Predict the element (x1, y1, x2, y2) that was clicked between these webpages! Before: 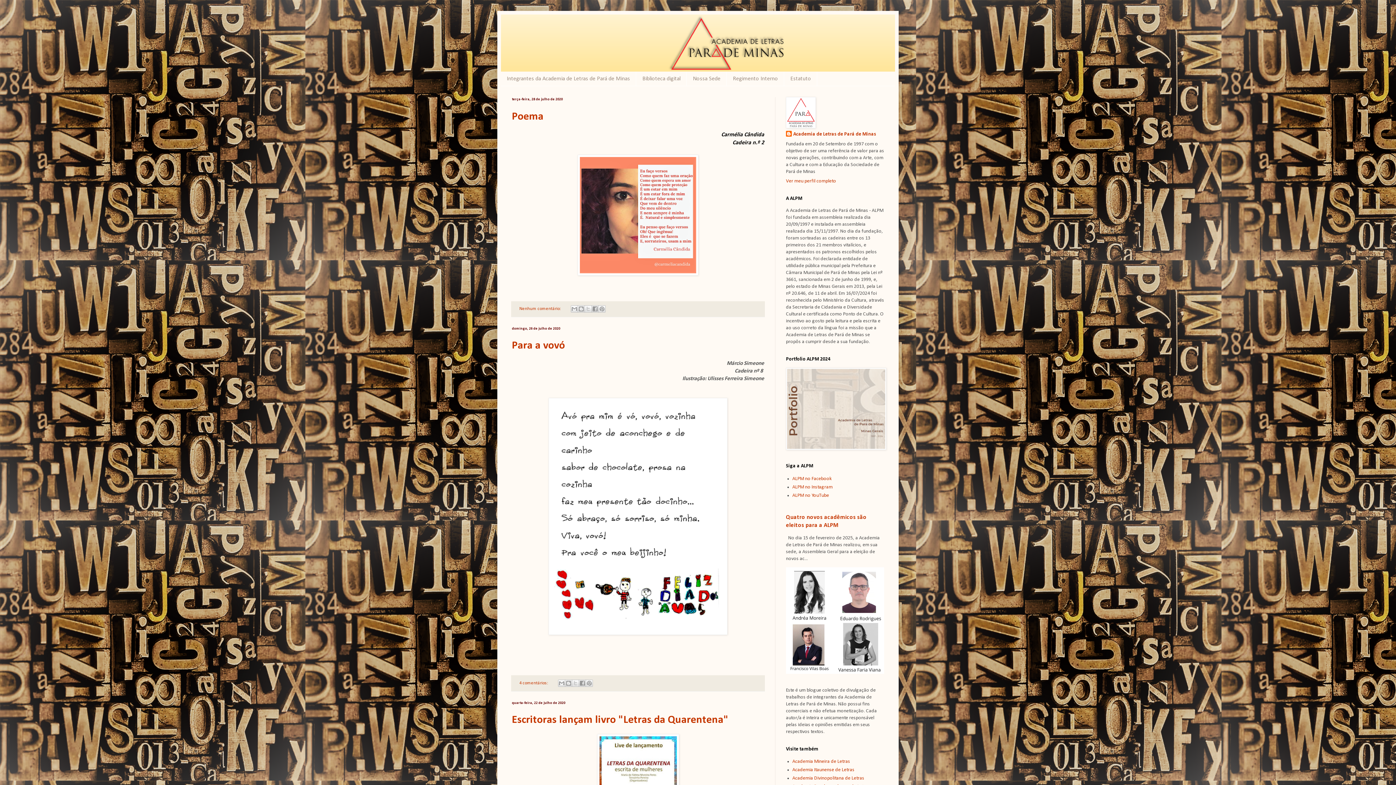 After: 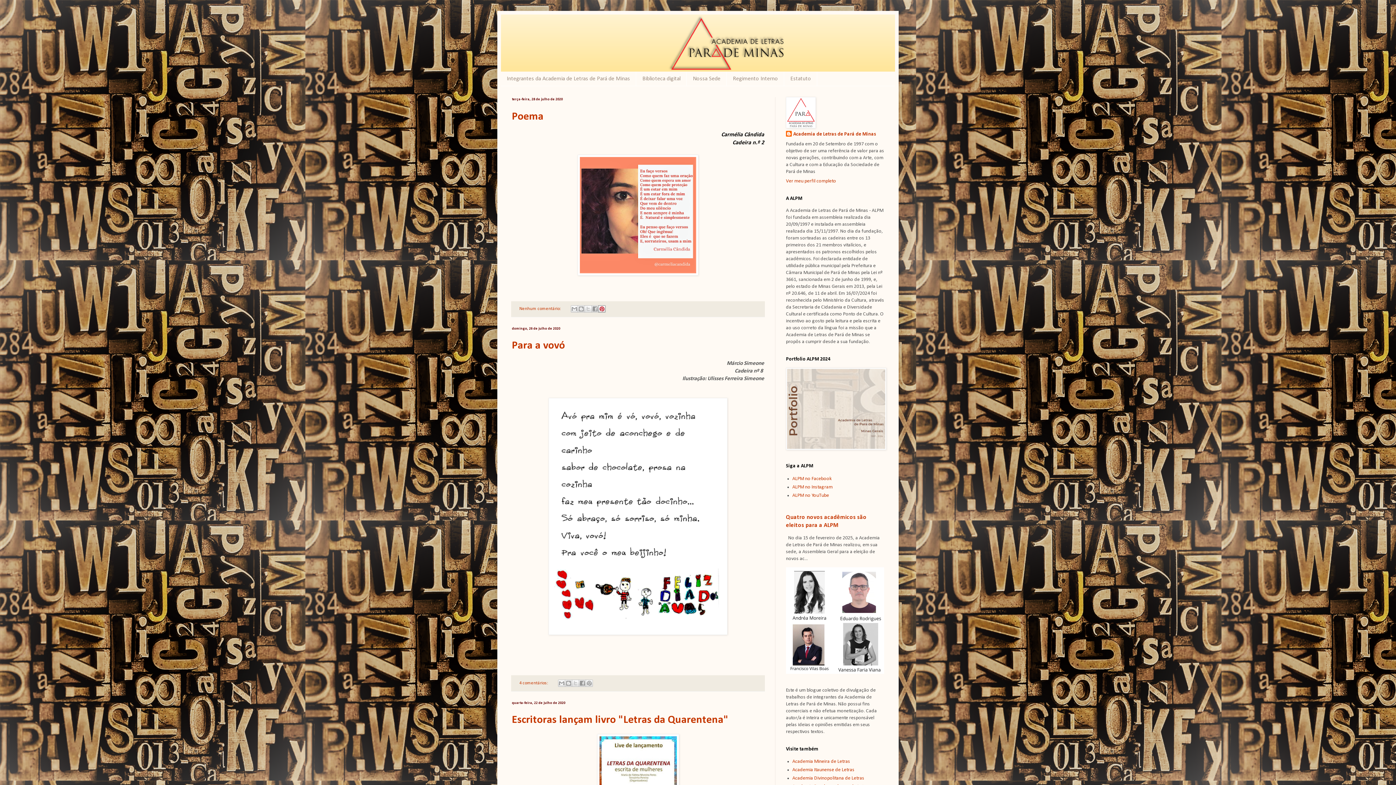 Action: label: Compartilhar com o Pinterest bbox: (598, 305, 605, 312)